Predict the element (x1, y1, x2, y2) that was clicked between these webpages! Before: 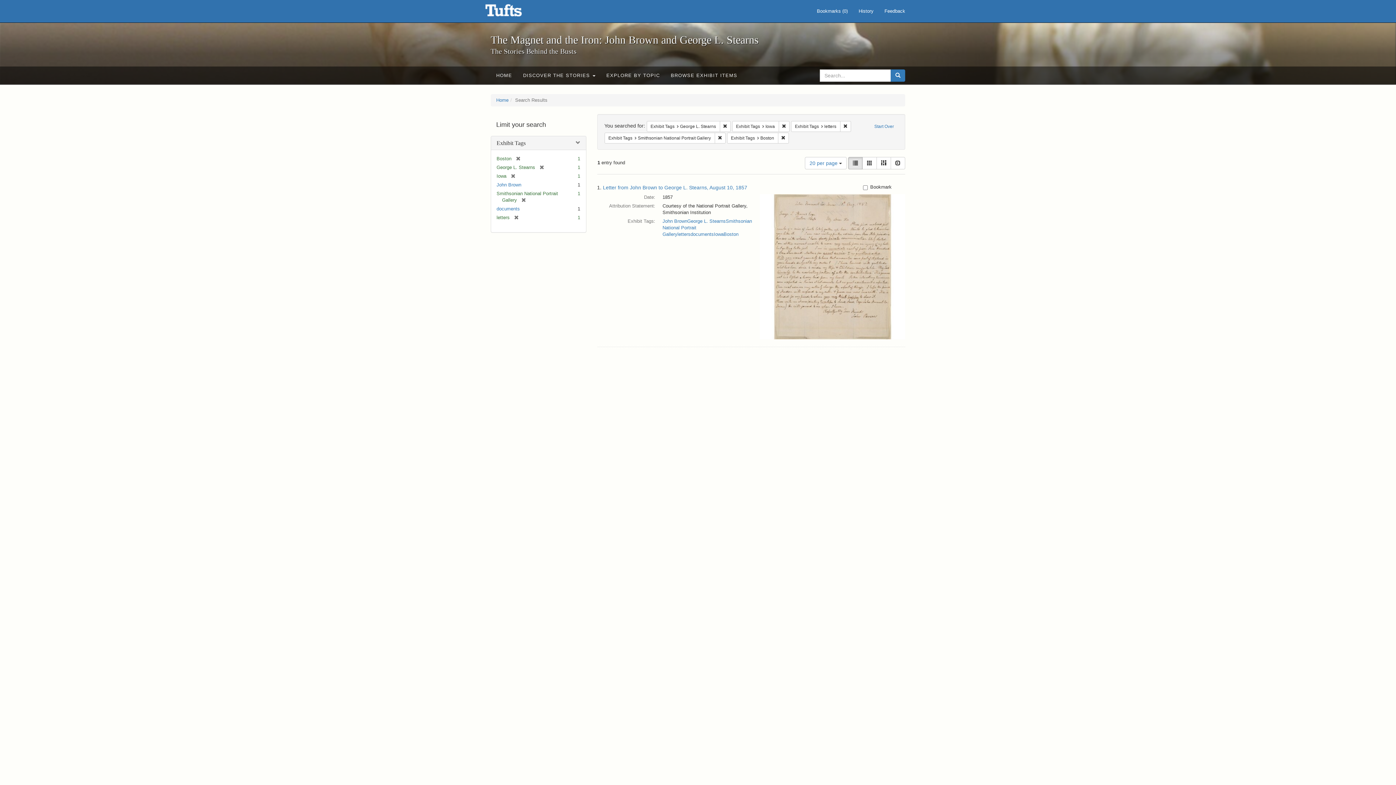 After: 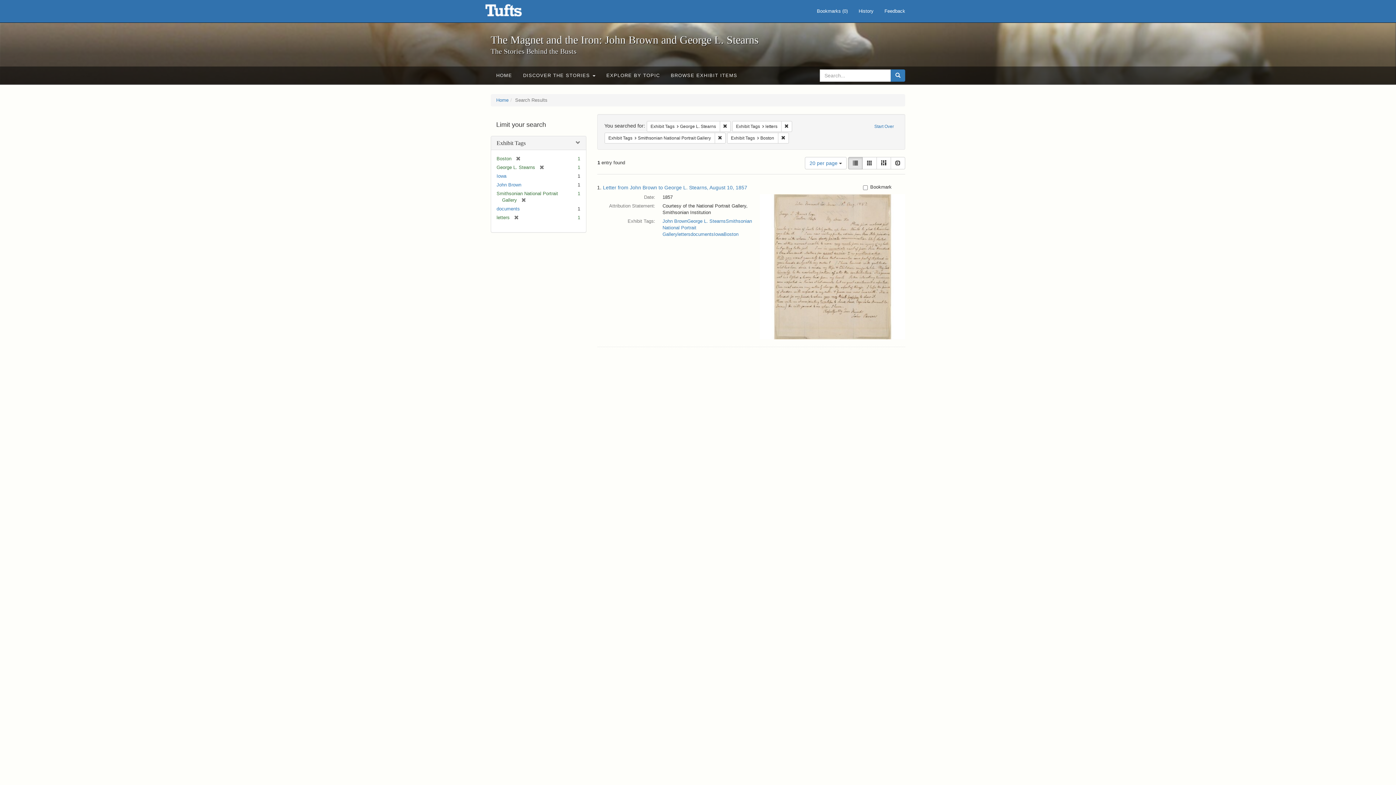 Action: label: [remove] bbox: (506, 173, 515, 178)